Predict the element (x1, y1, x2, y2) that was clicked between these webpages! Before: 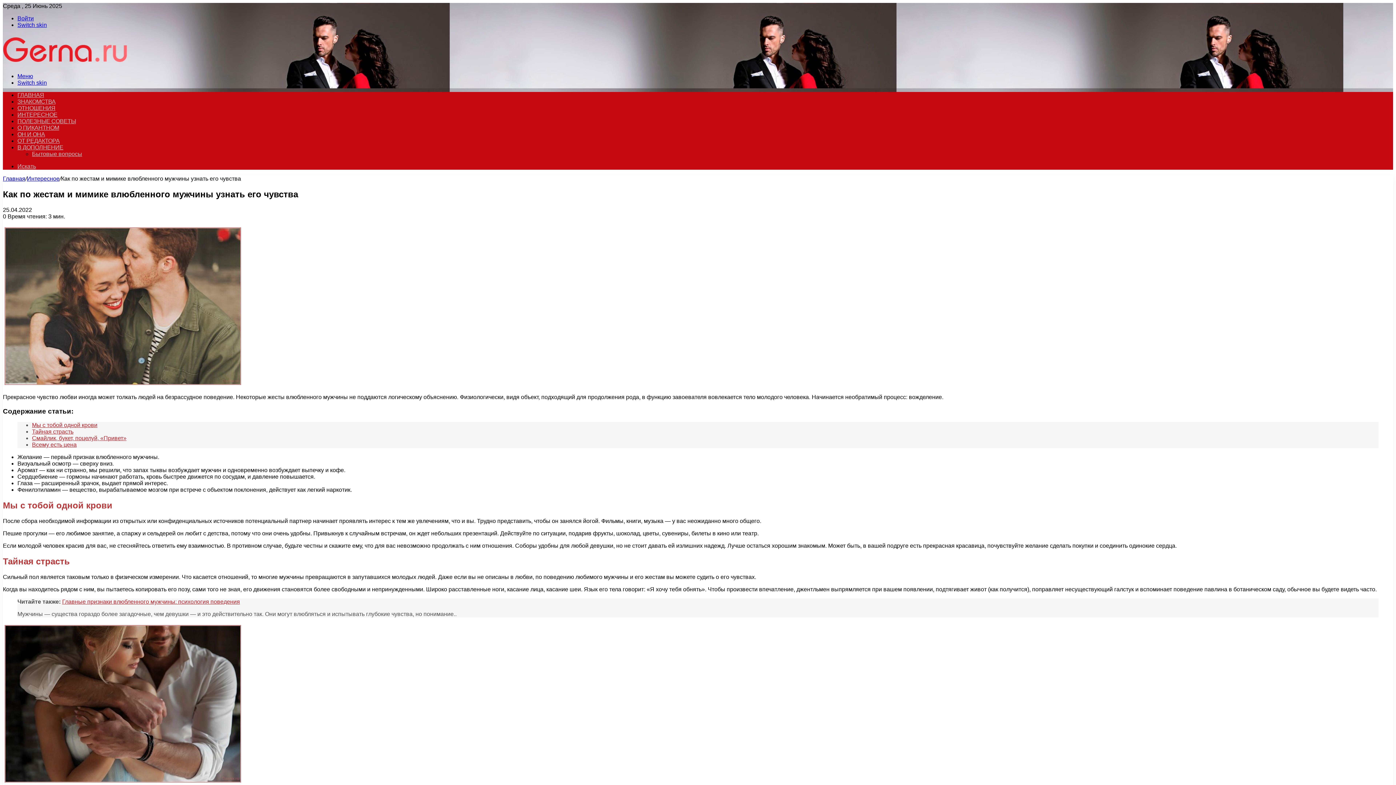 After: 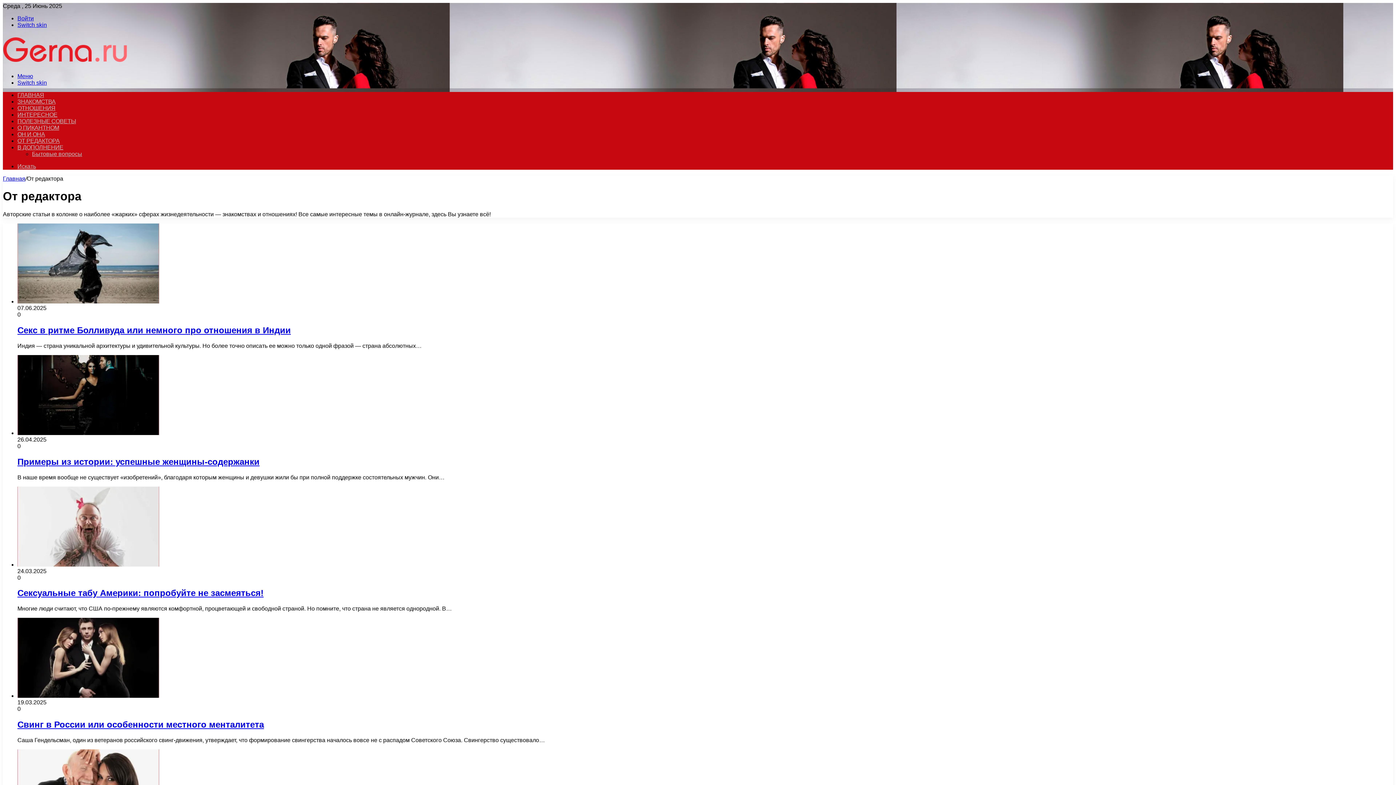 Action: bbox: (17, 137, 59, 144) label: ОТ РЕДАКТОРА